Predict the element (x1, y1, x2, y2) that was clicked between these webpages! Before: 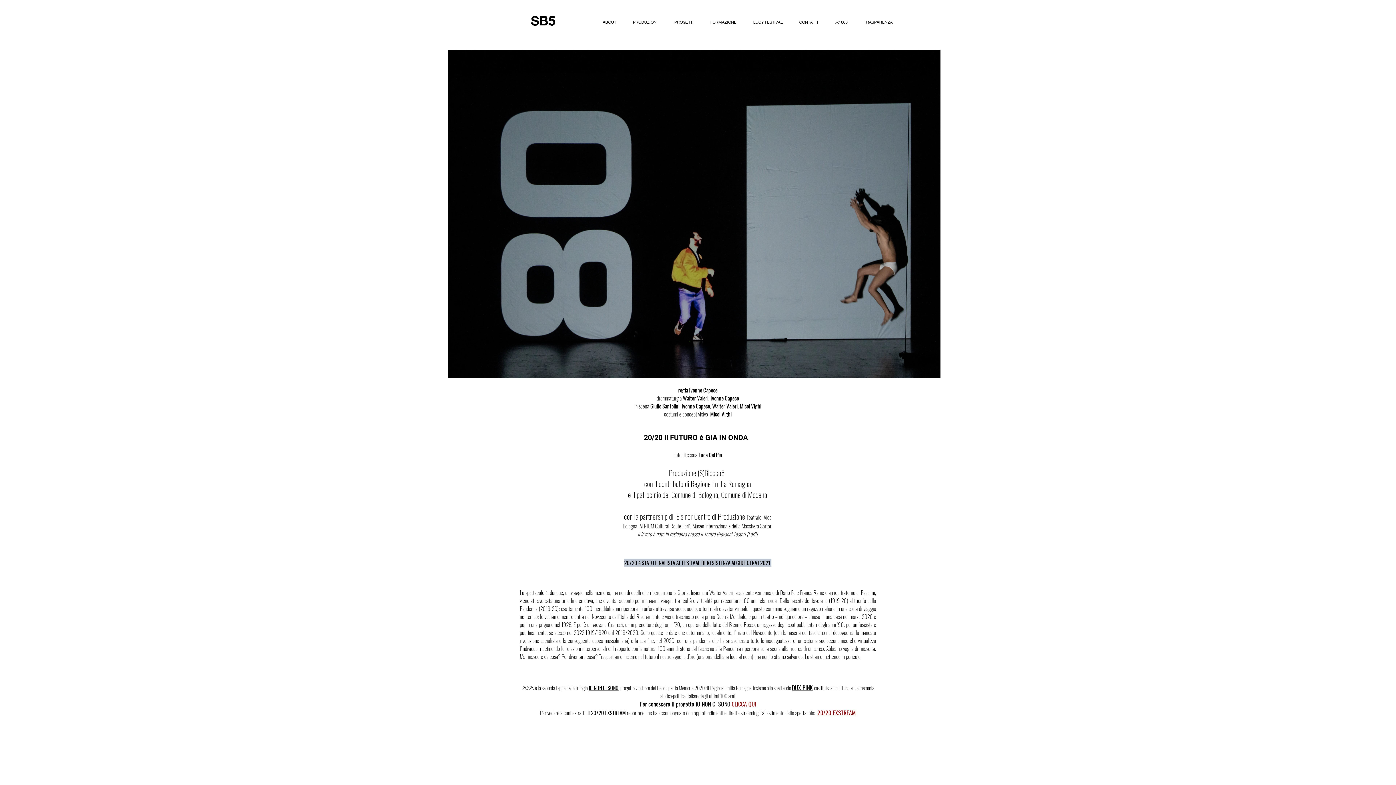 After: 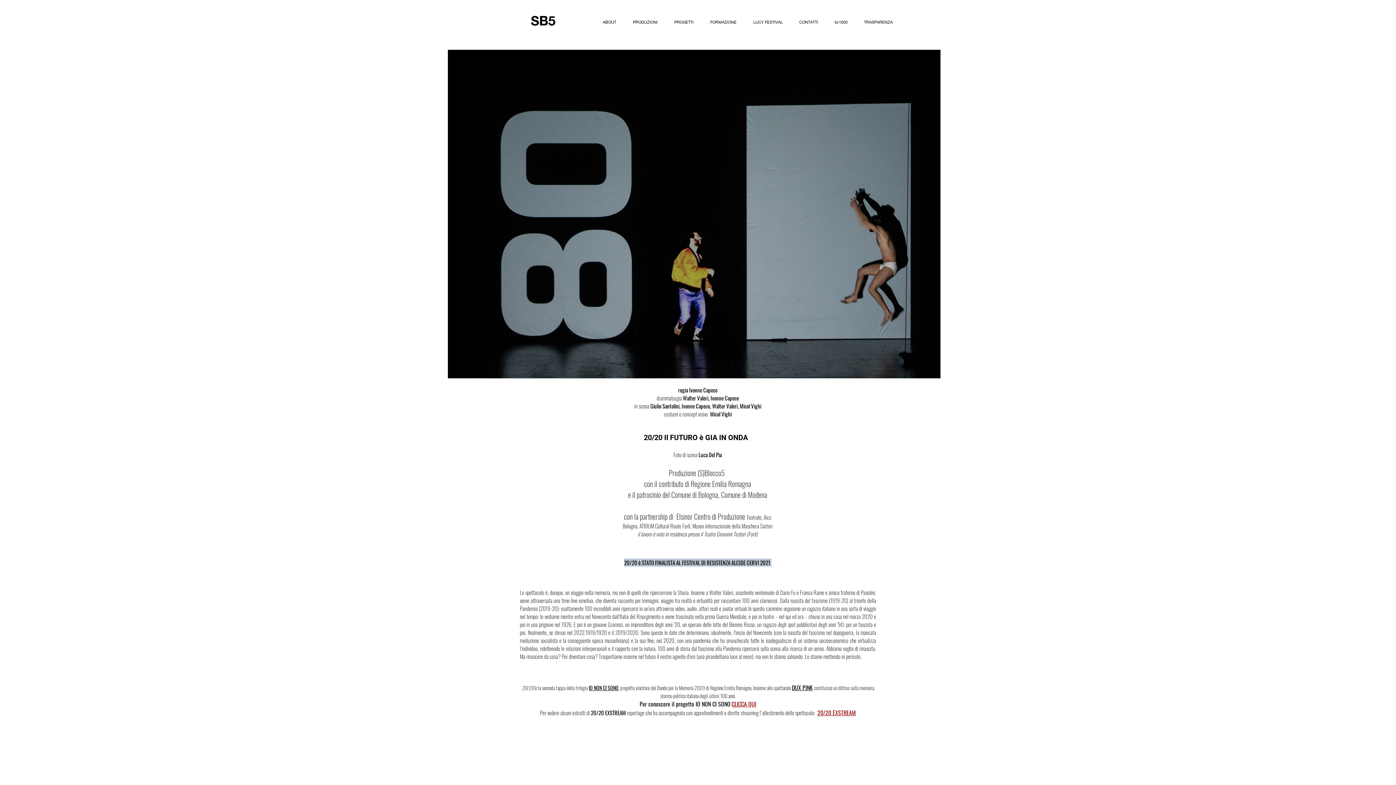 Action: bbox: (748, 513, 761, 521) label: eatrale